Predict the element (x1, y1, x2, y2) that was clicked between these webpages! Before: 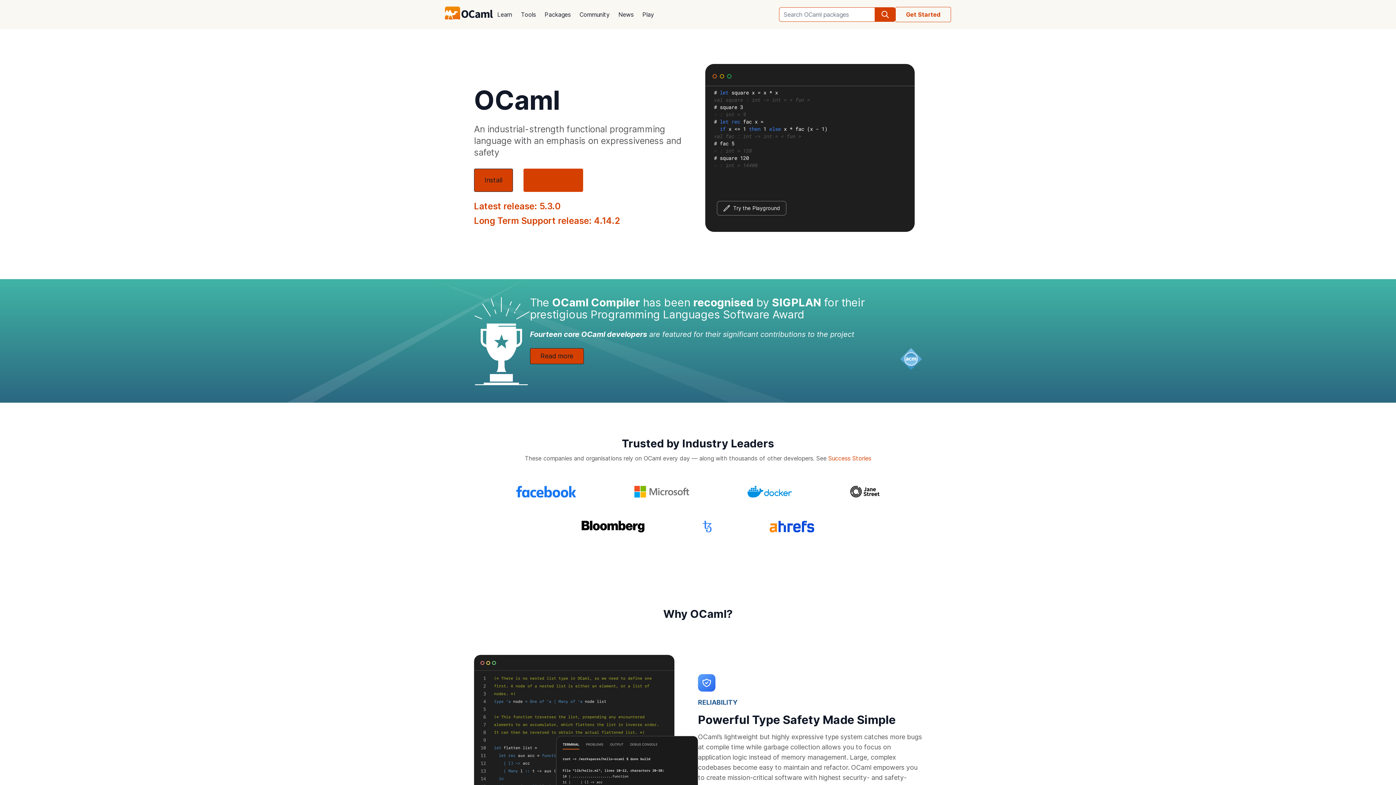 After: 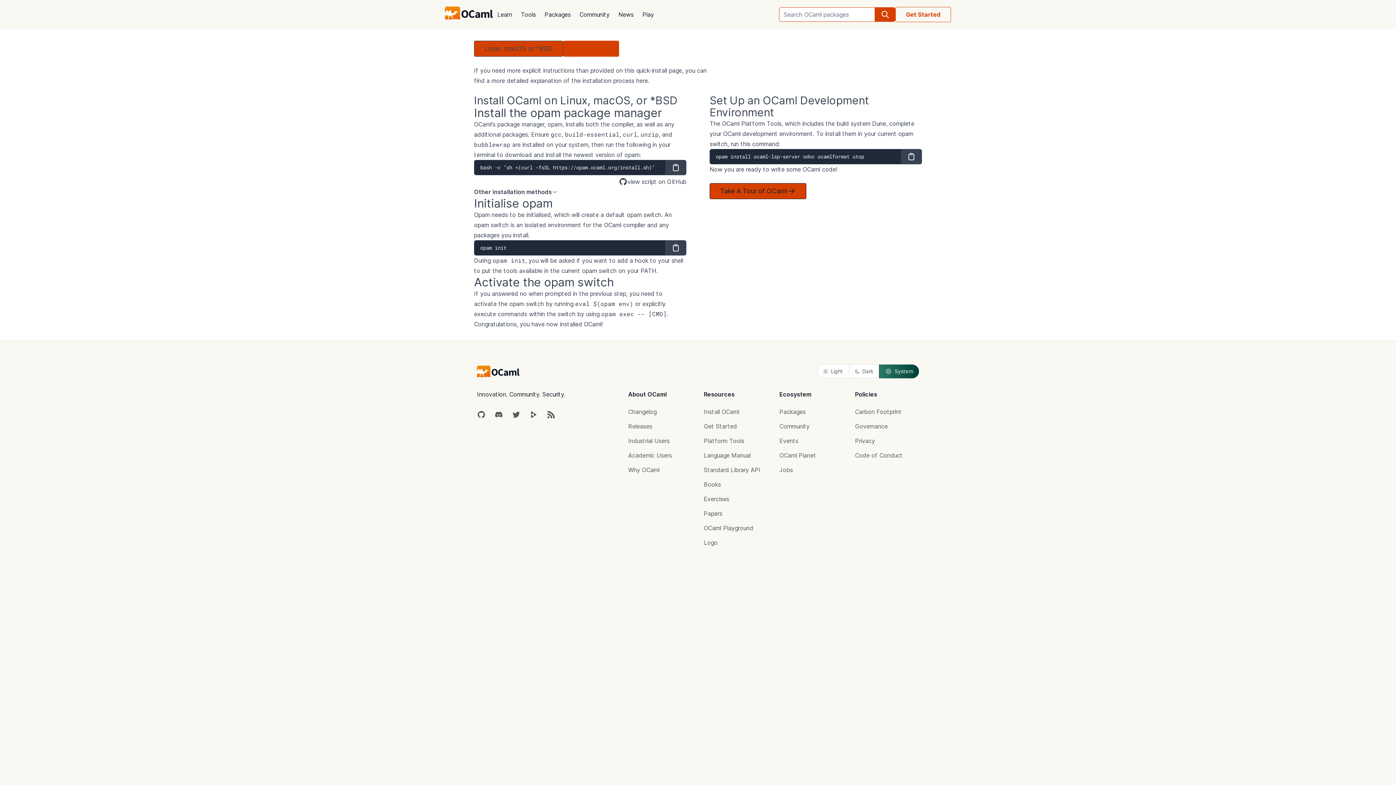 Action: label: Install bbox: (474, 168, 513, 192)